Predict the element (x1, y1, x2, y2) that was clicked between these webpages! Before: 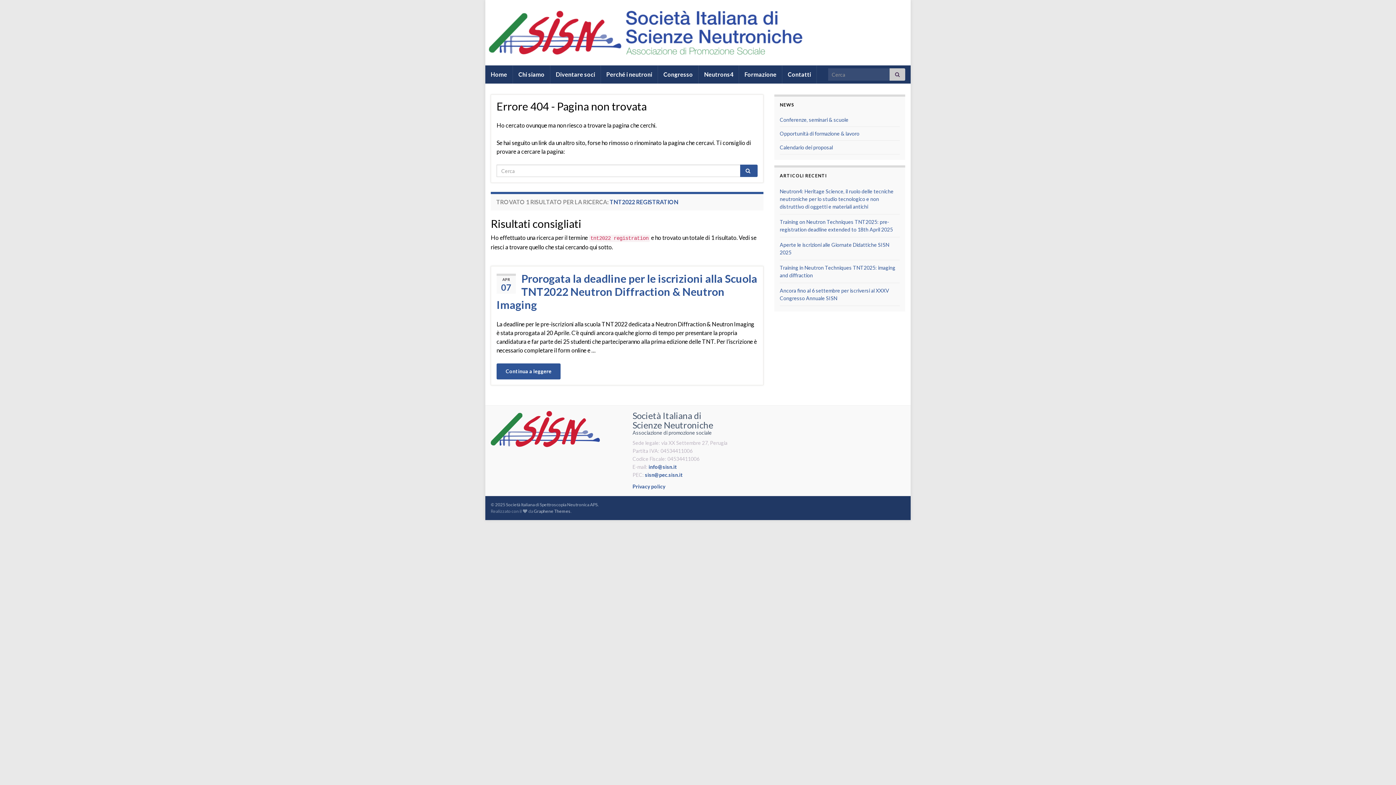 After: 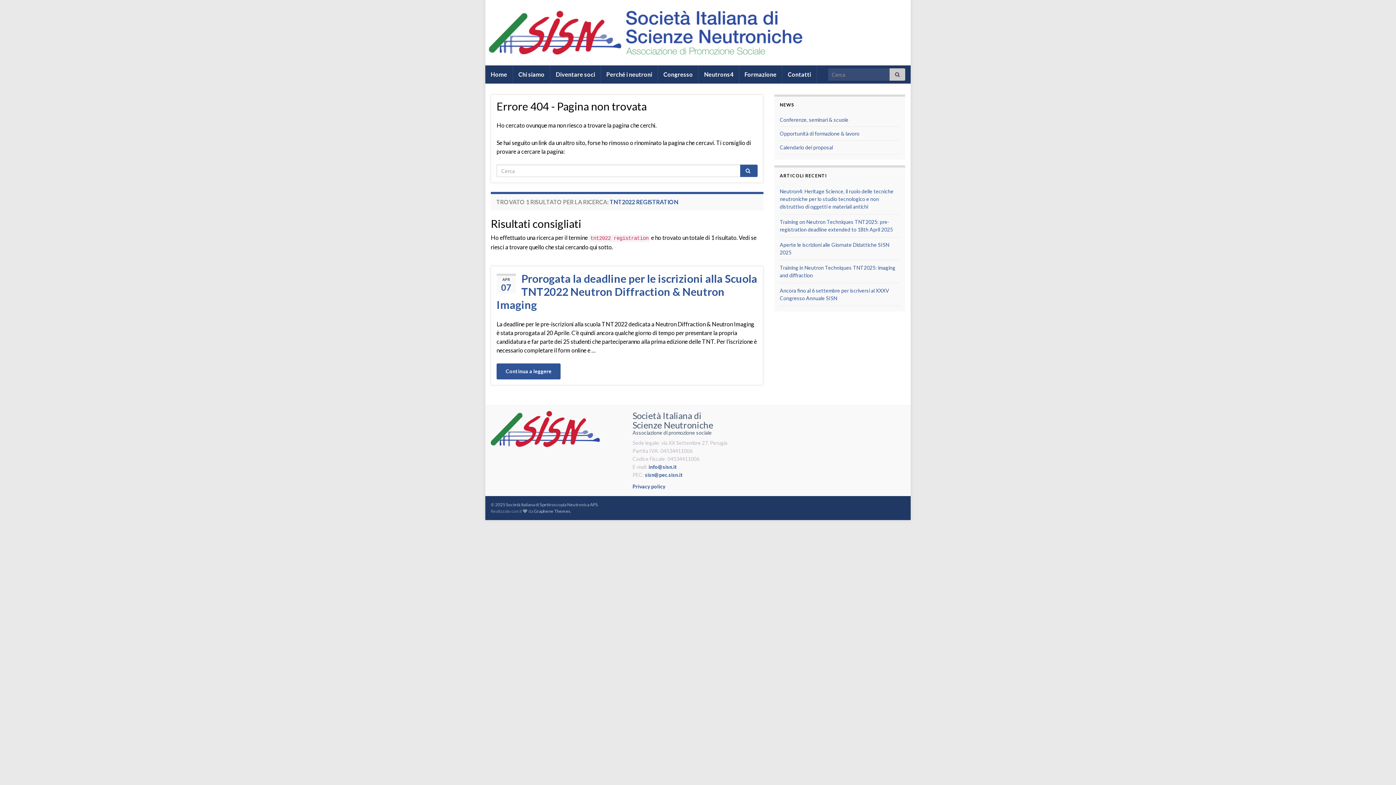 Action: bbox: (645, 472, 683, 478) label: sisn@pec.sisn.it